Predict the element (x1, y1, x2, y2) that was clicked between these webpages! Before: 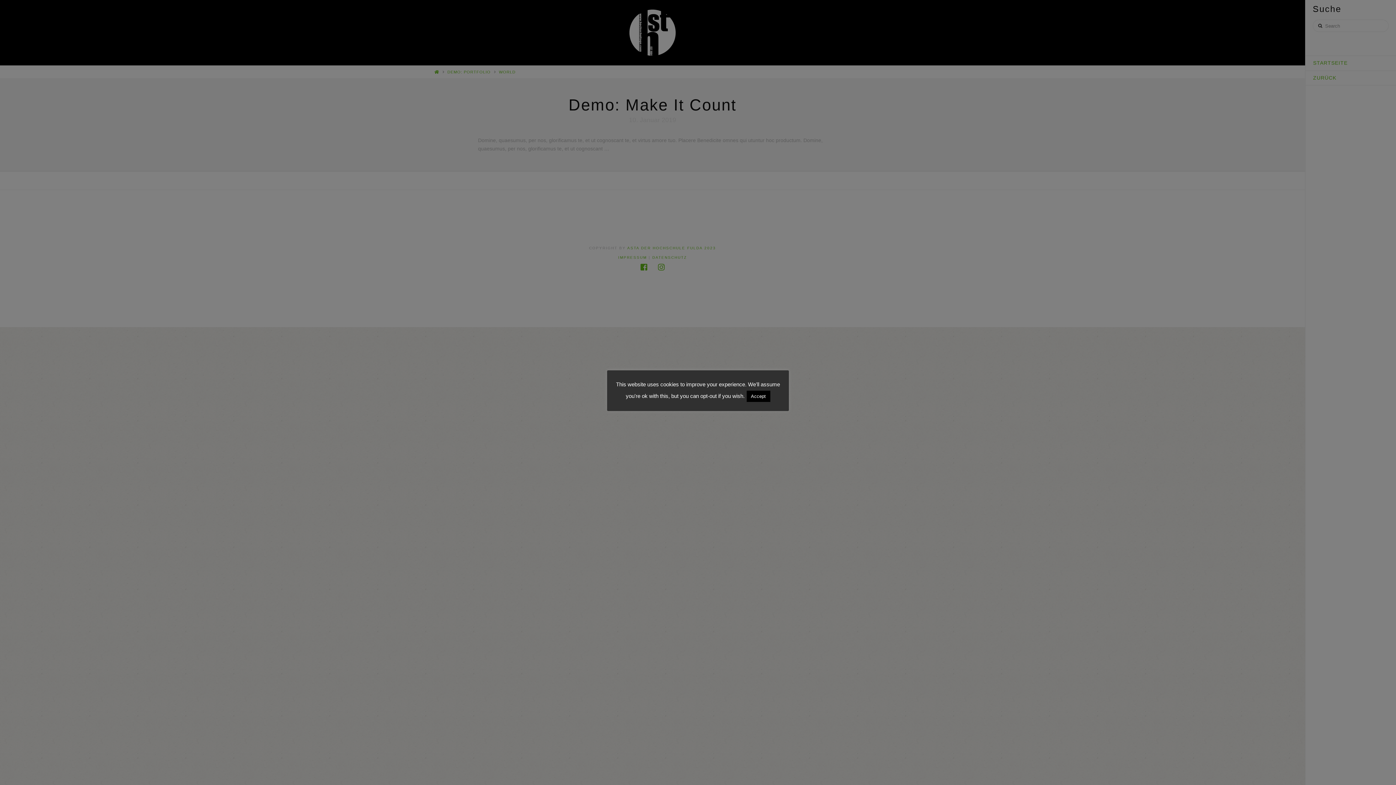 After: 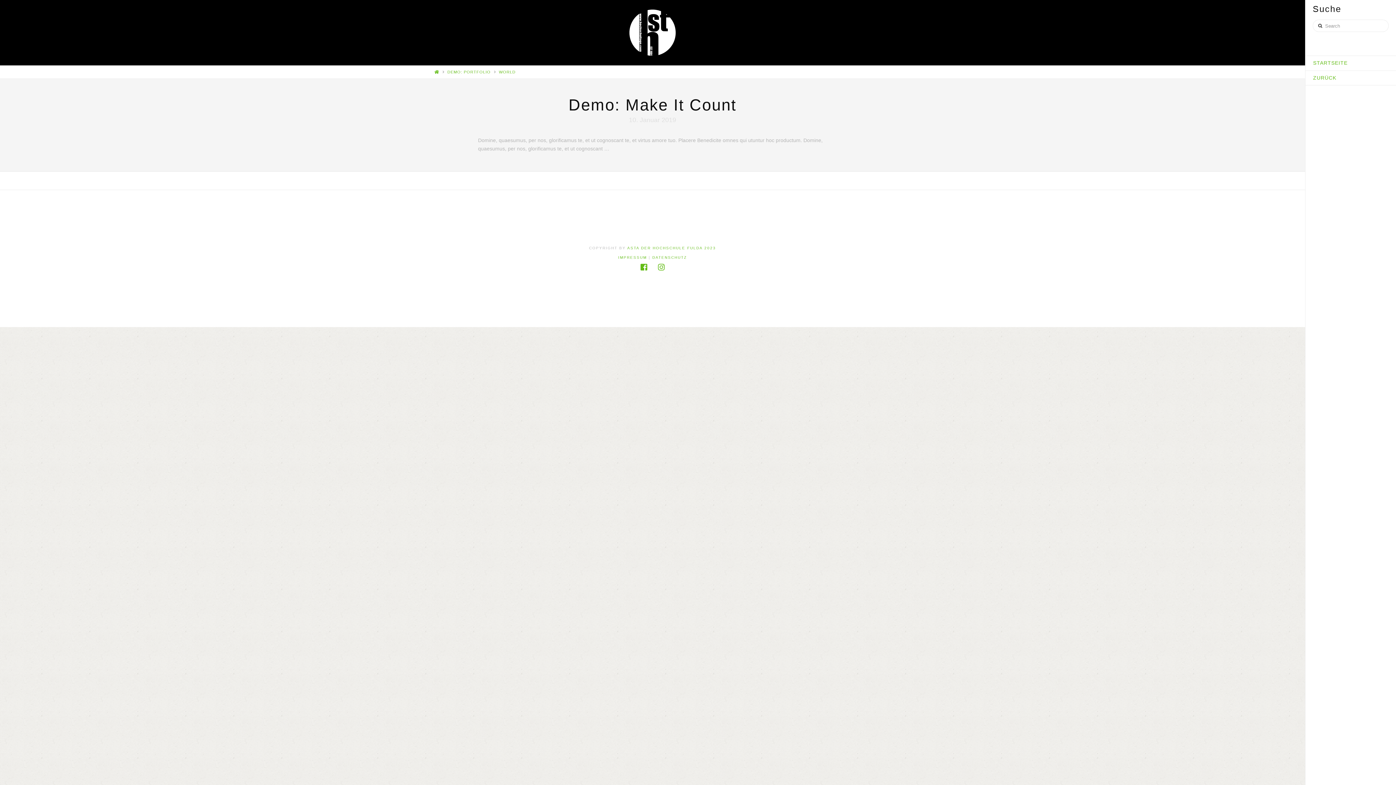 Action: bbox: (746, 391, 770, 402) label: Accept